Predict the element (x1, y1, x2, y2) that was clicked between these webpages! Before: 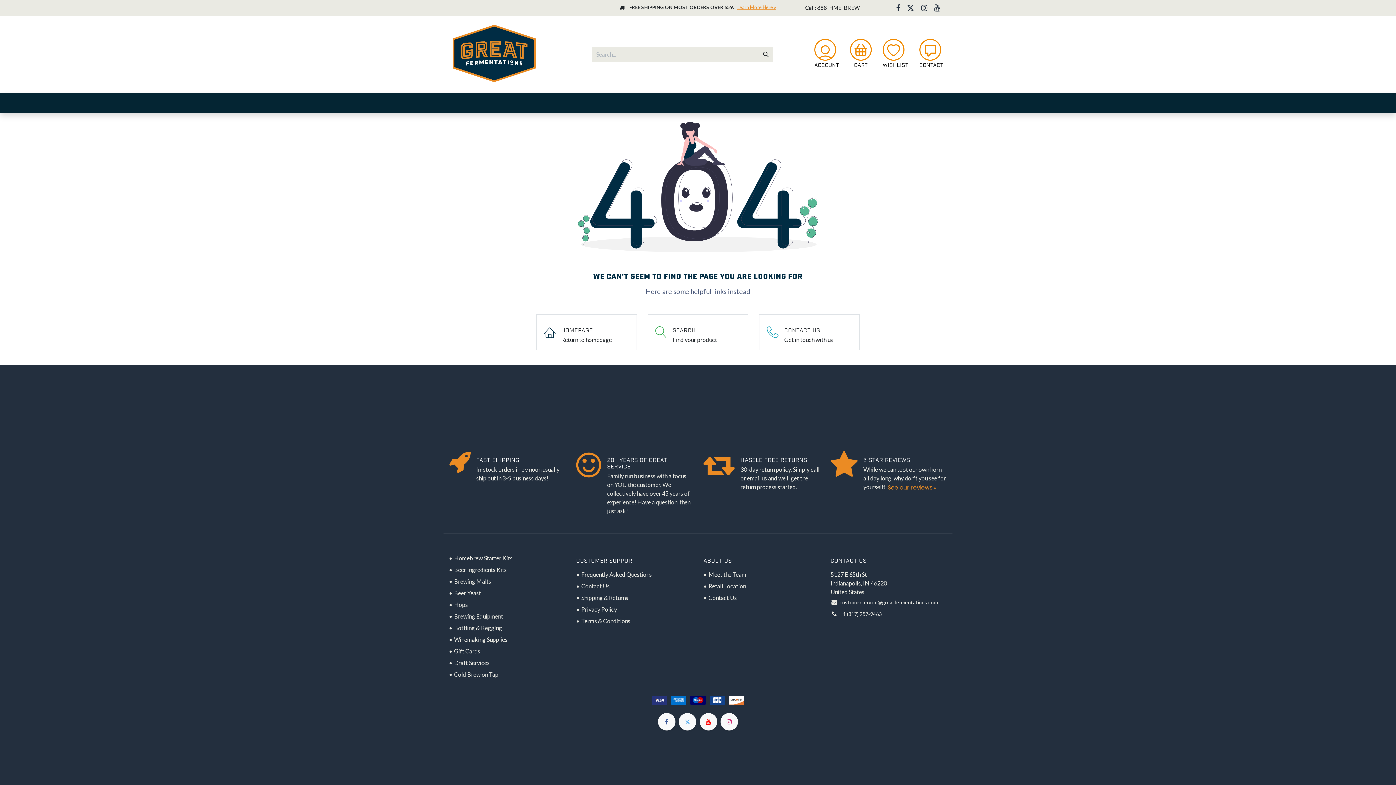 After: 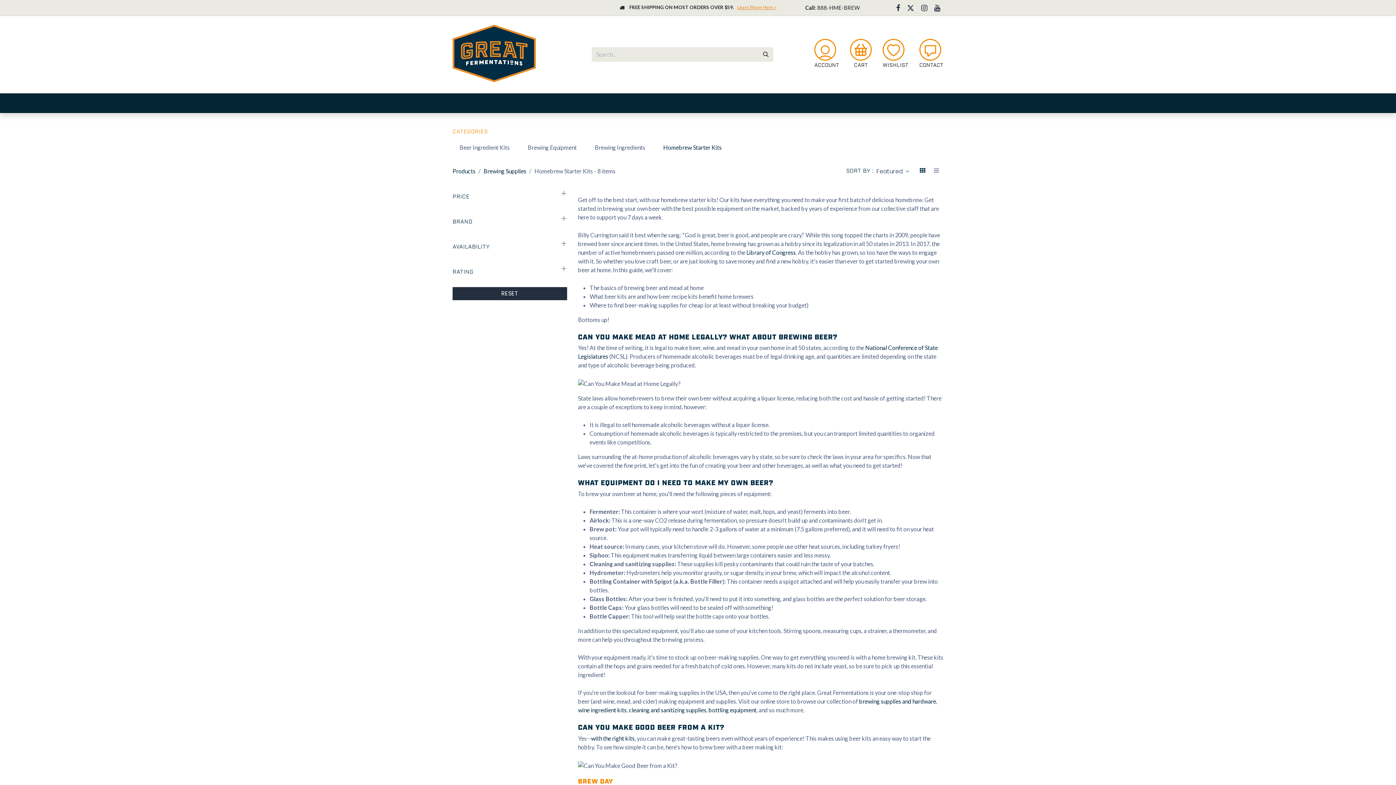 Action: bbox: (454, 554, 512, 561) label: Homebrew Starter Kits